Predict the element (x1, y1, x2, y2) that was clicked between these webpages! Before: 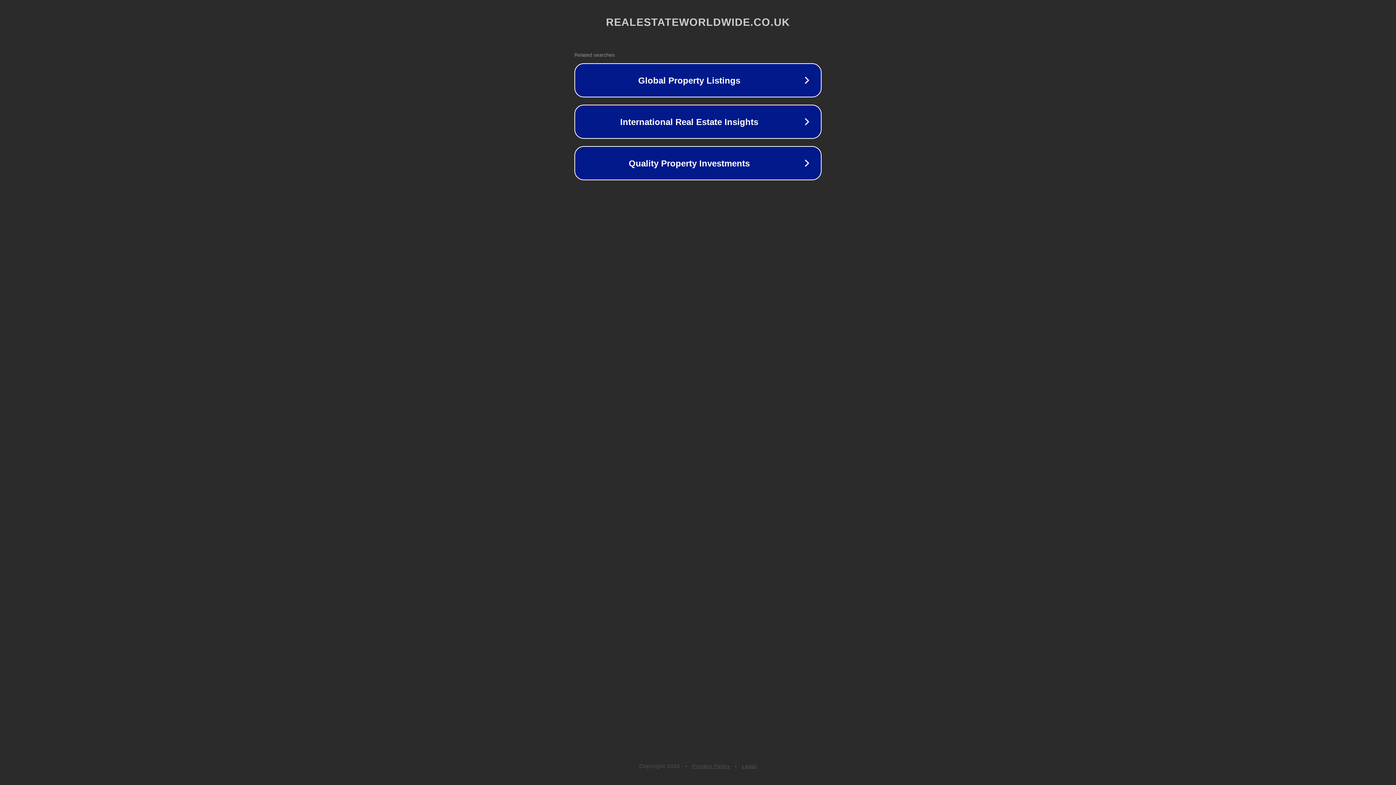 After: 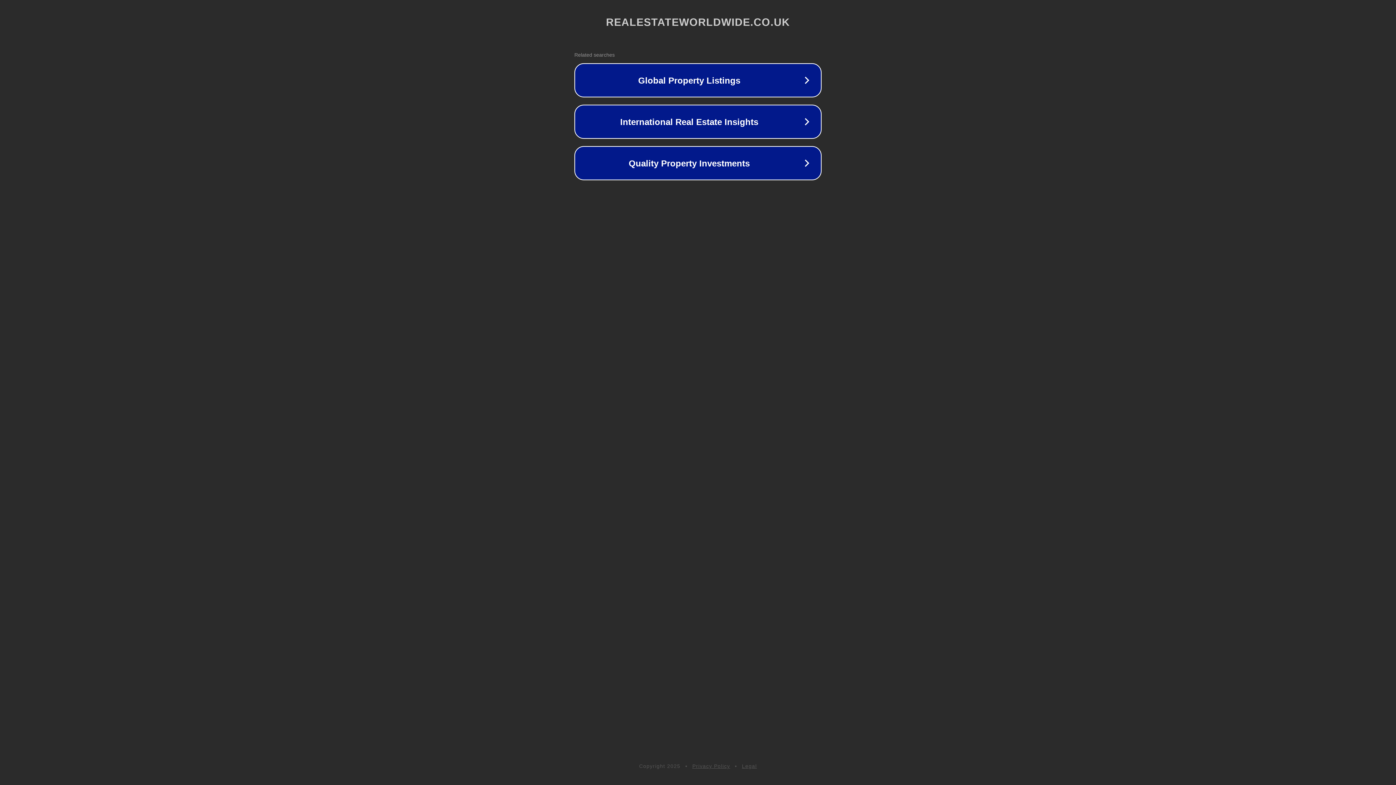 Action: label: Legal bbox: (742, 763, 757, 769)